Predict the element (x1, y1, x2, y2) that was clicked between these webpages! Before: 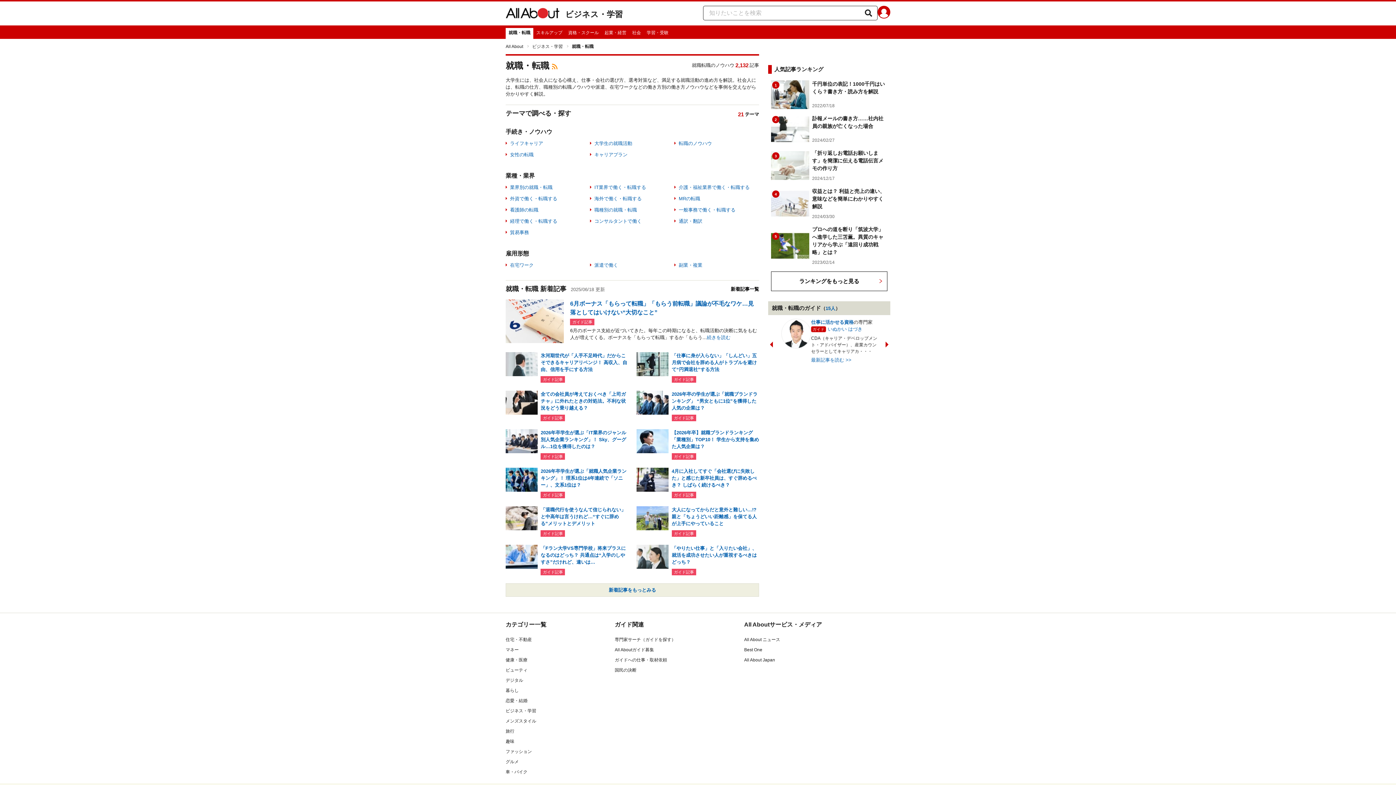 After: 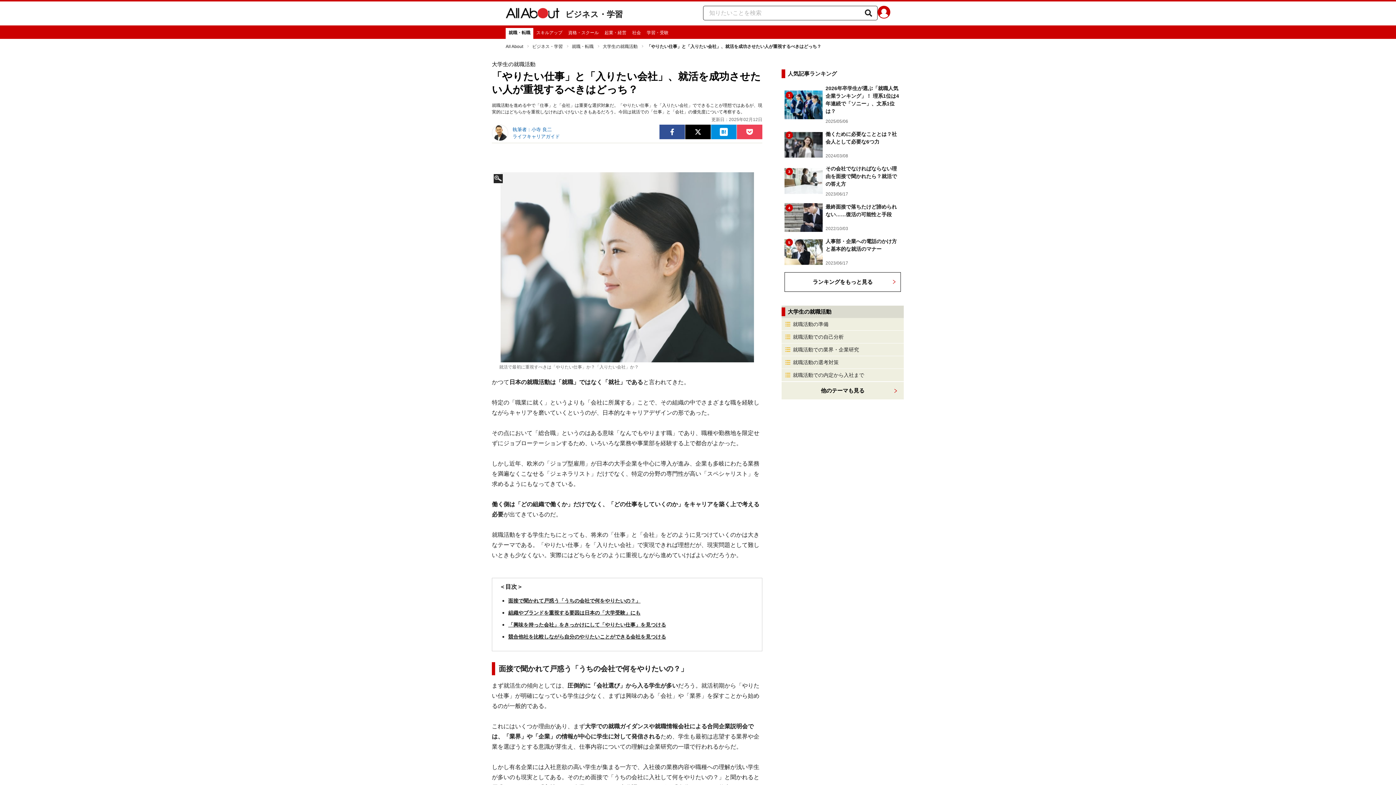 Action: label: 「やりたい仕事」と「入りたい会社」、就活を成功させたい人が重視するべきはどっち？

ガイド記事 bbox: (636, 545, 759, 576)